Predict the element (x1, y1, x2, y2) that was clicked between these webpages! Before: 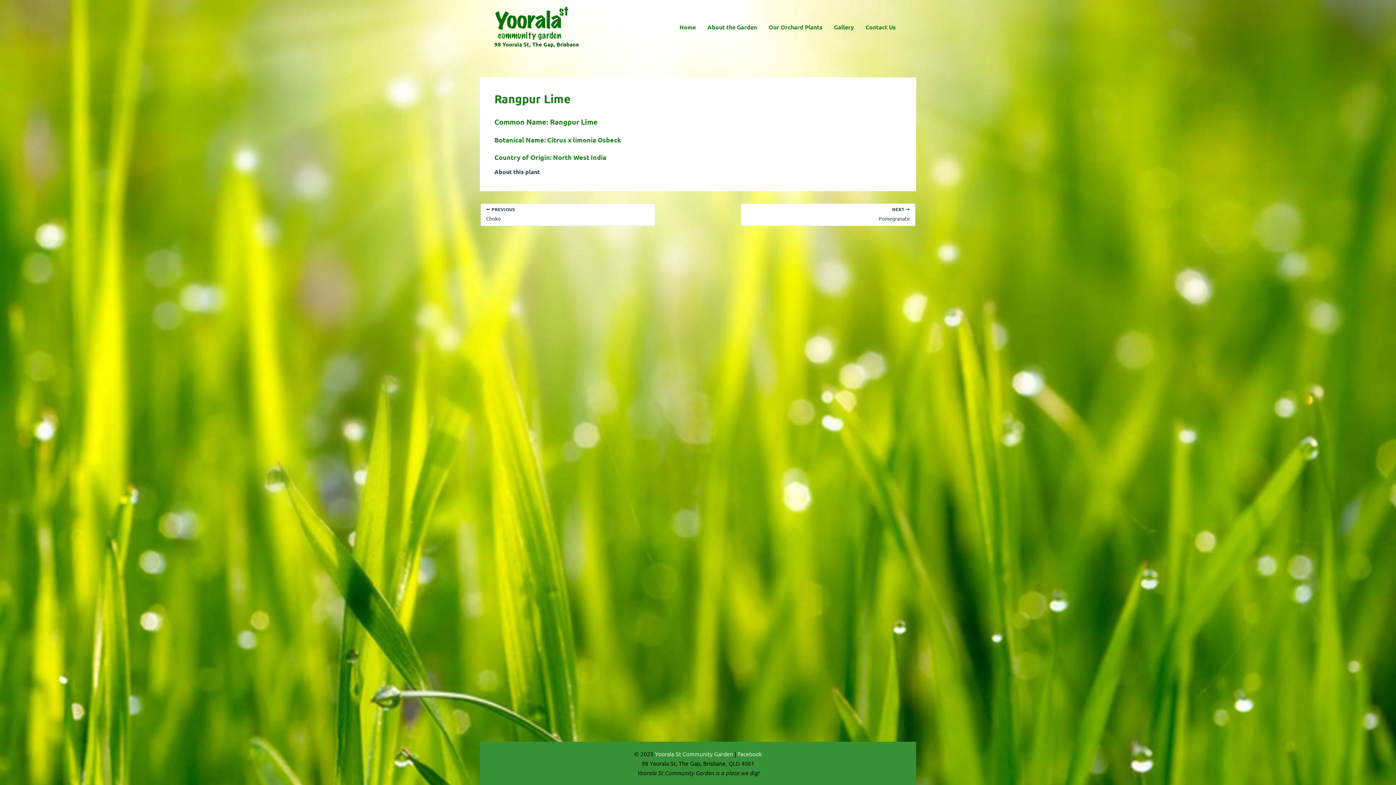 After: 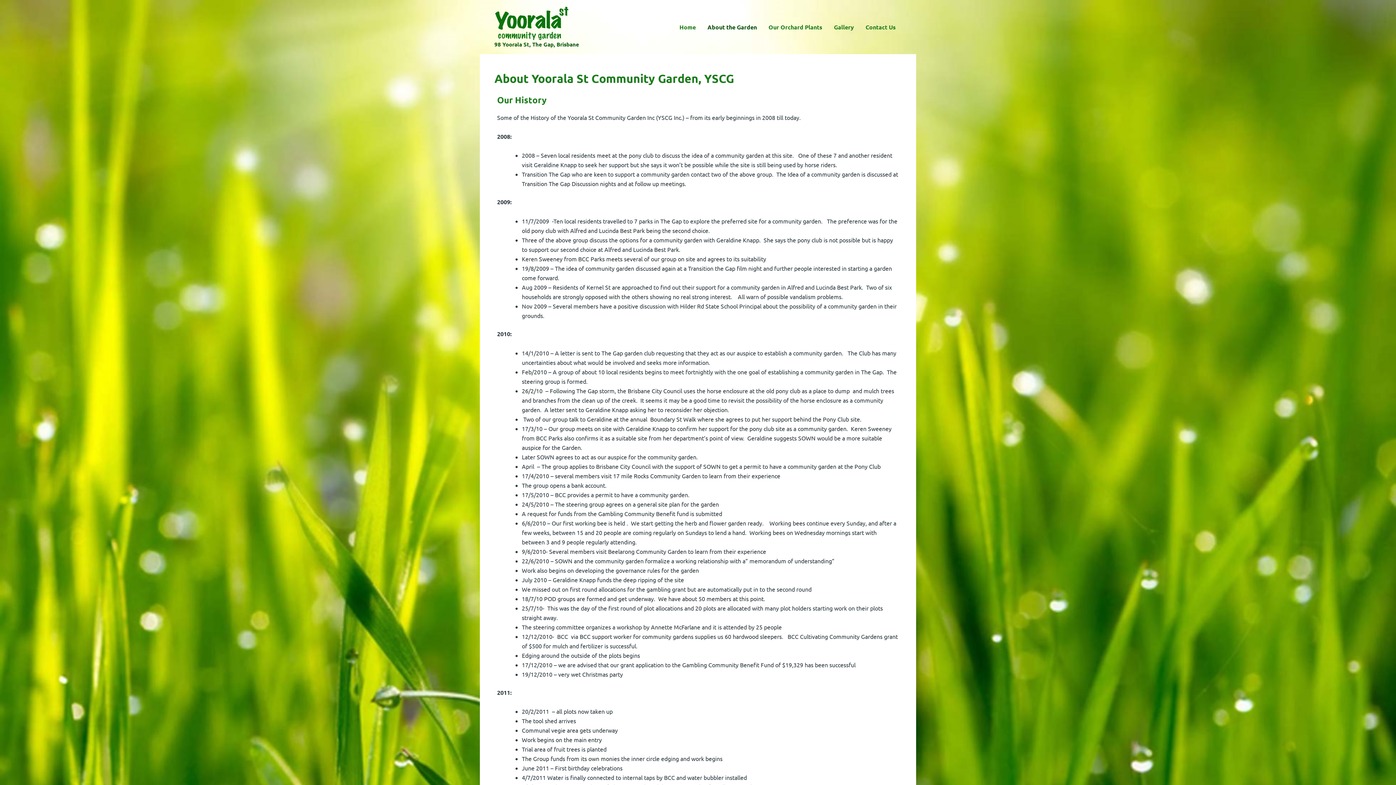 Action: label: About the Garden bbox: (701, 12, 762, 41)